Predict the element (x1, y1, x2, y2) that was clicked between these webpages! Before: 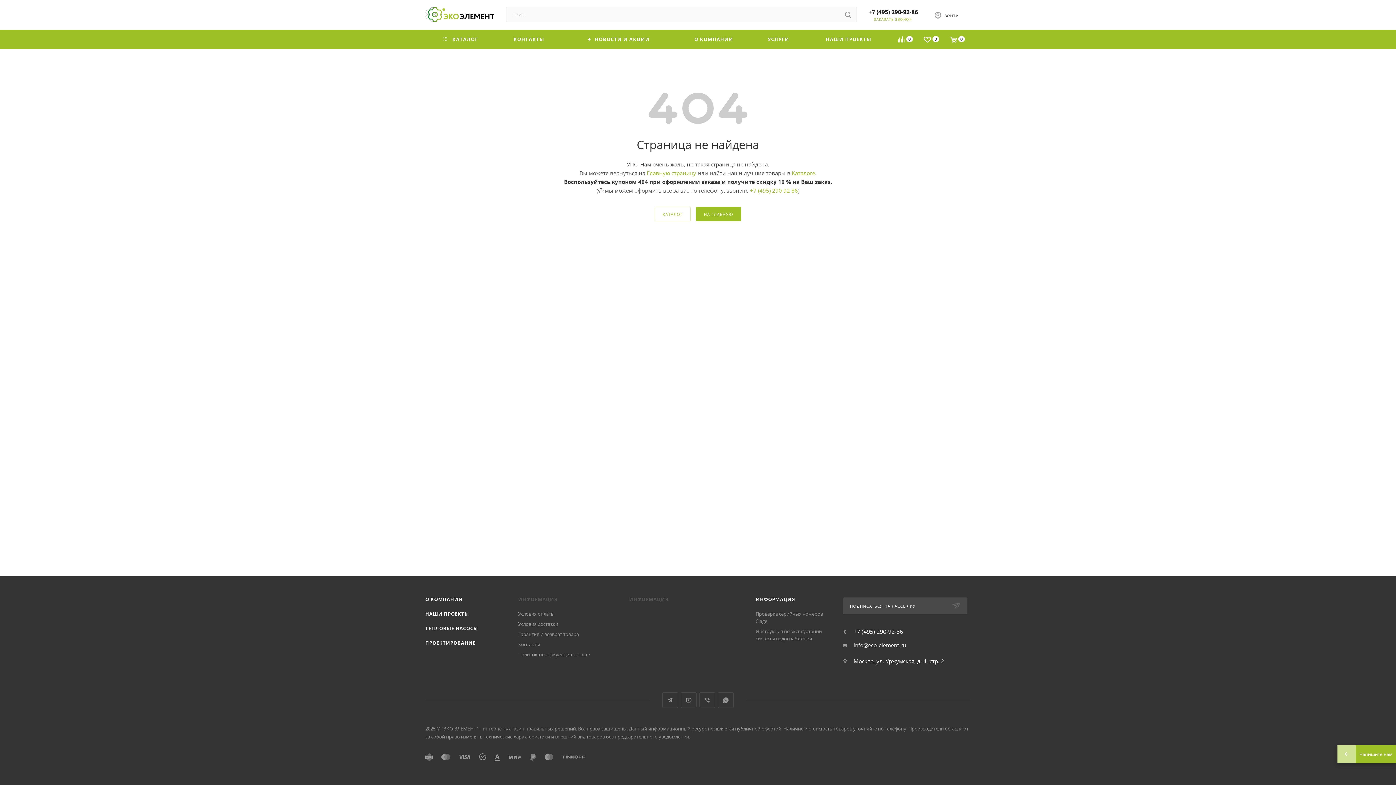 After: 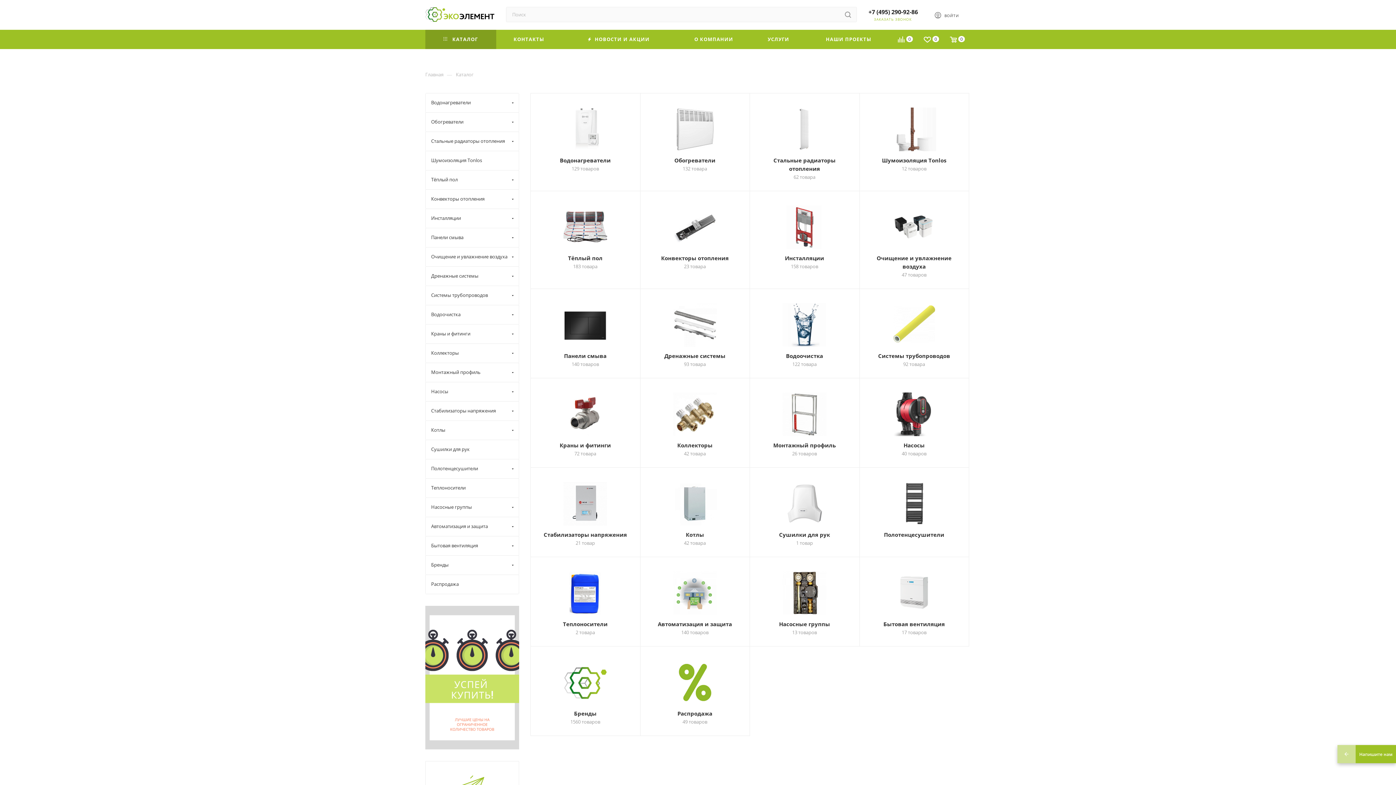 Action: label:  КАТАЛОГ bbox: (425, 29, 496, 49)